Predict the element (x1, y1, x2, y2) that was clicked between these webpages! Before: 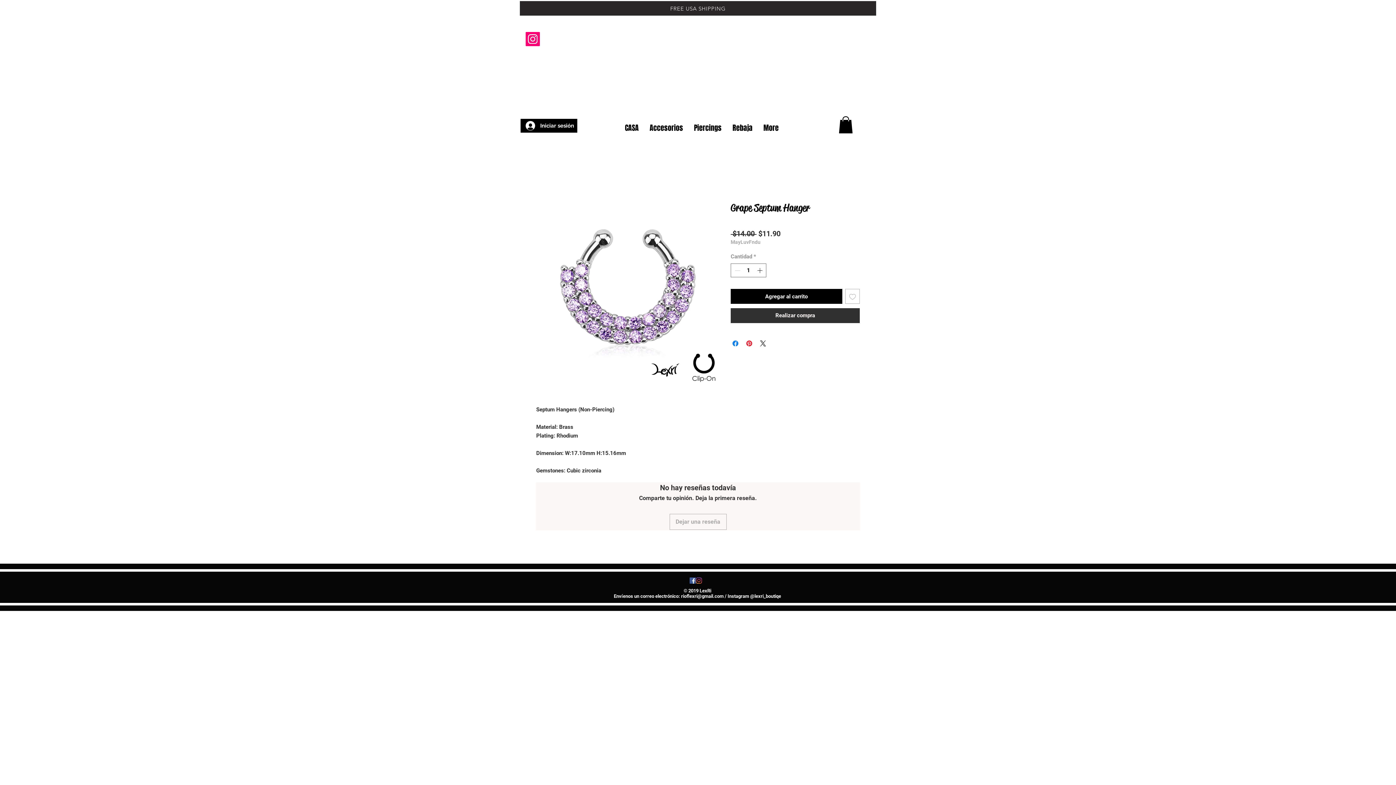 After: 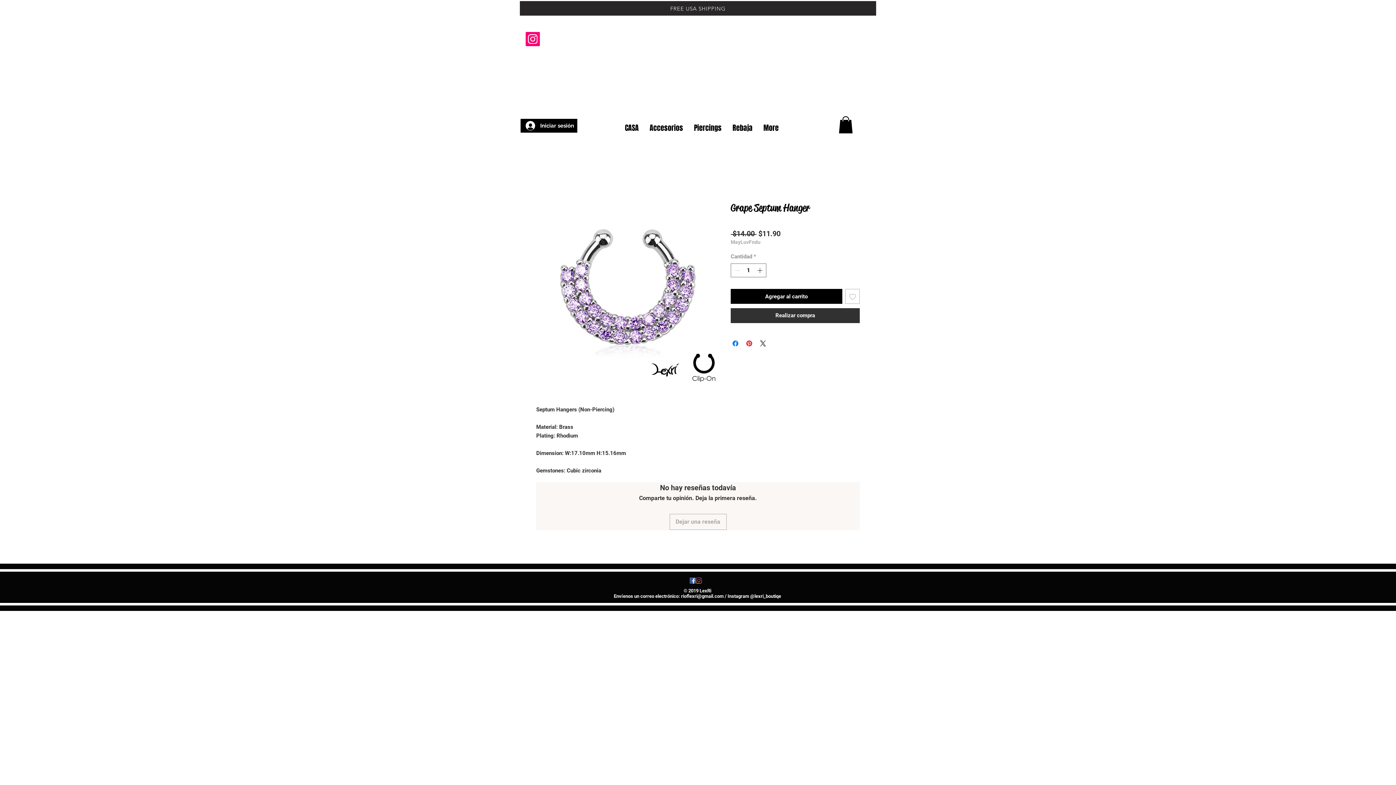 Action: bbox: (525, 32, 540, 46) label: Instagram